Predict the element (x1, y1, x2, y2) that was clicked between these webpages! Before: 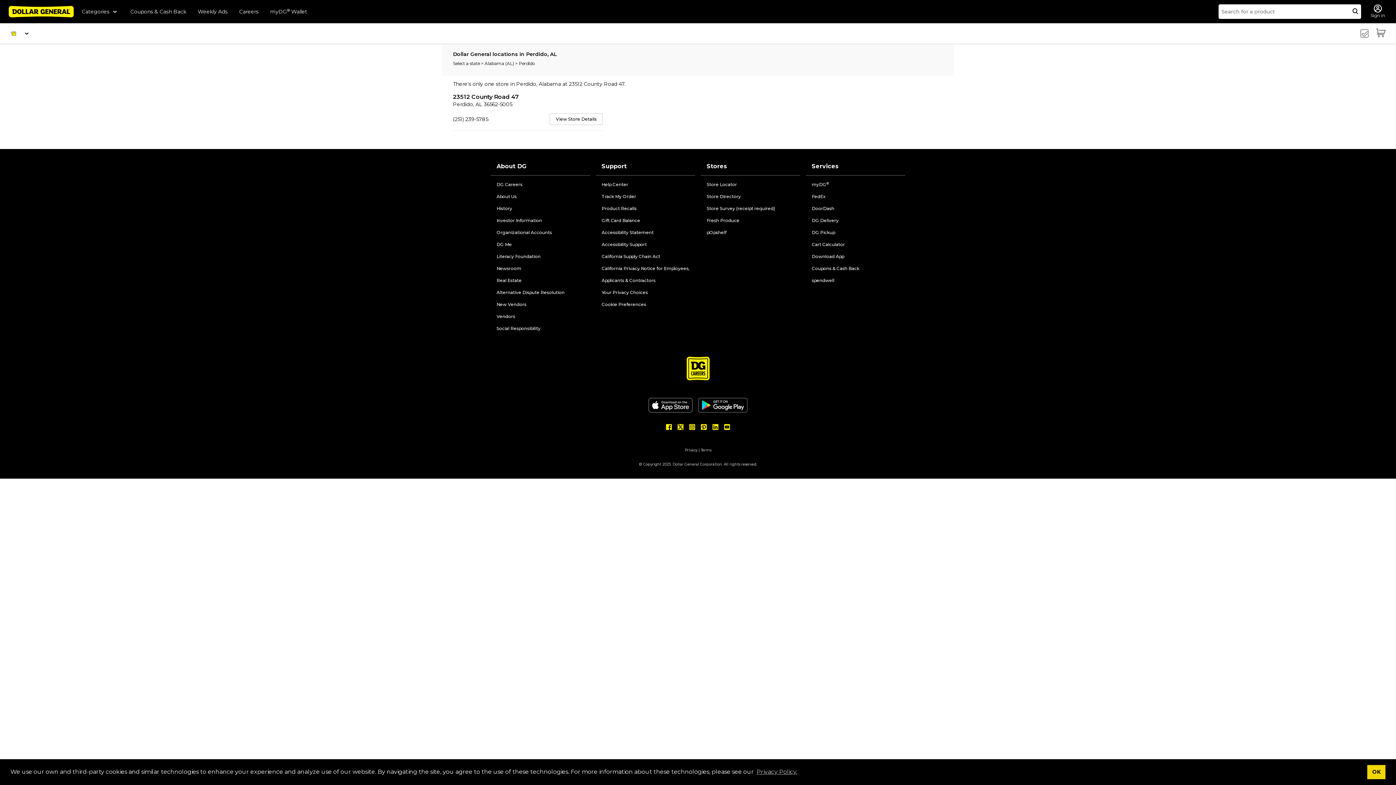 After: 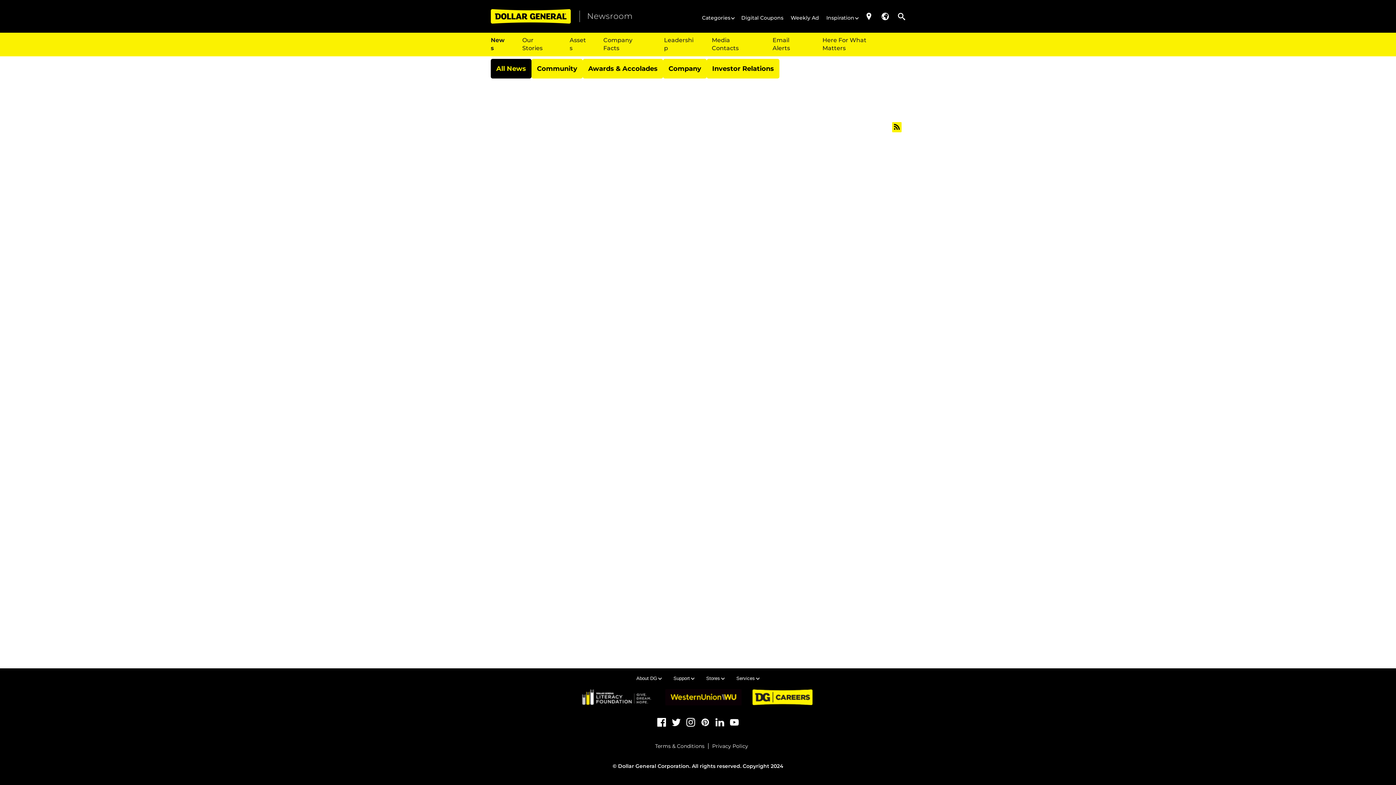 Action: bbox: (496, 265, 521, 271) label: Newsroom